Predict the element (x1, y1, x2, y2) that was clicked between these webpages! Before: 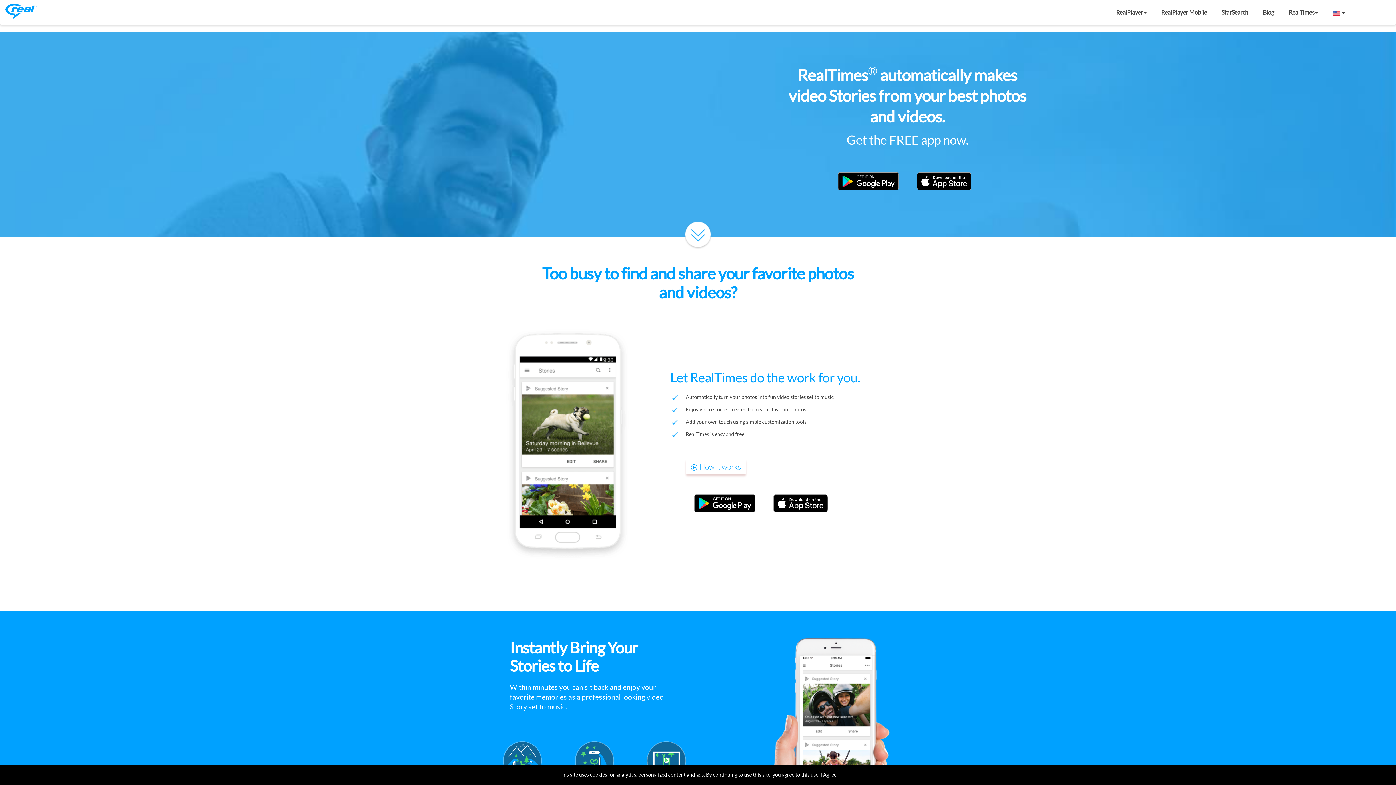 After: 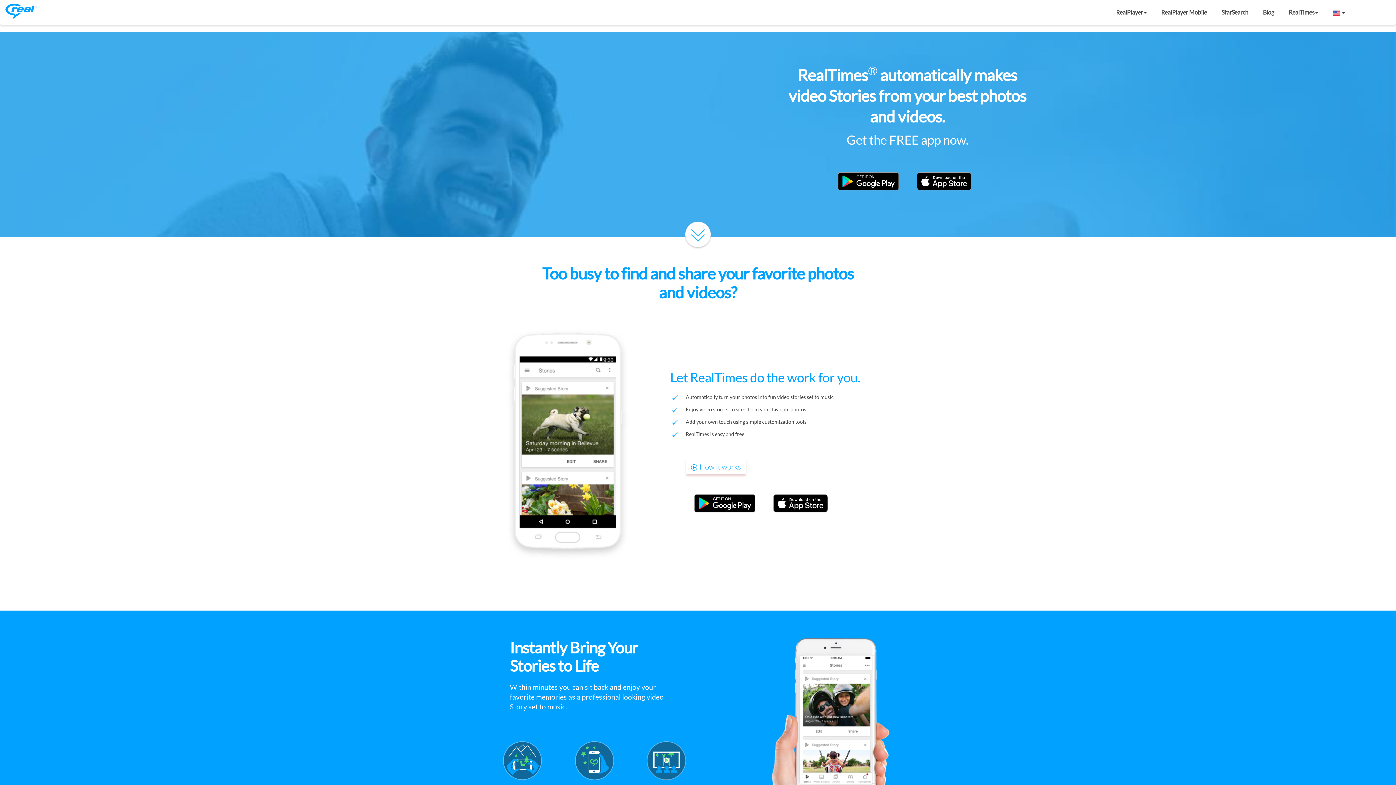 Action: label: I Agree bbox: (820, 772, 836, 778)